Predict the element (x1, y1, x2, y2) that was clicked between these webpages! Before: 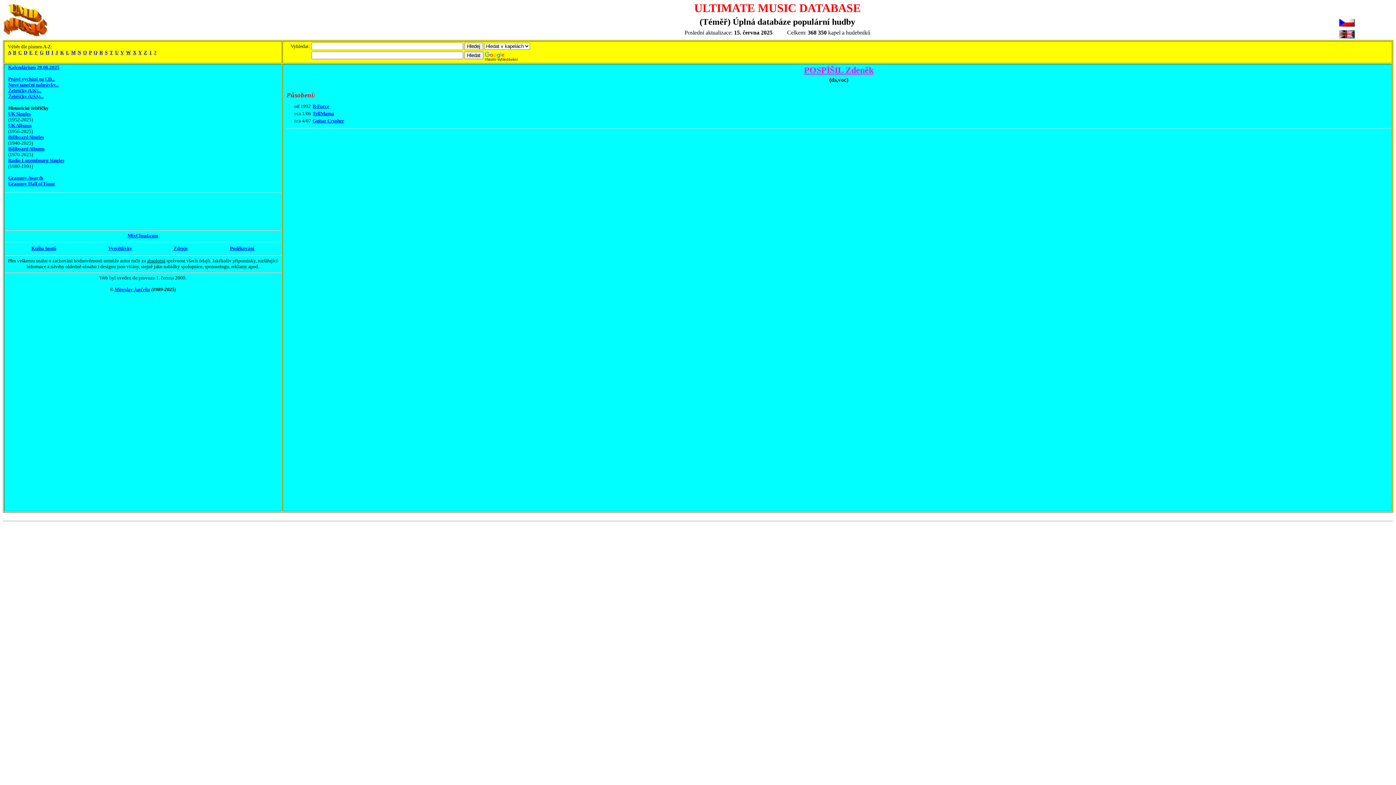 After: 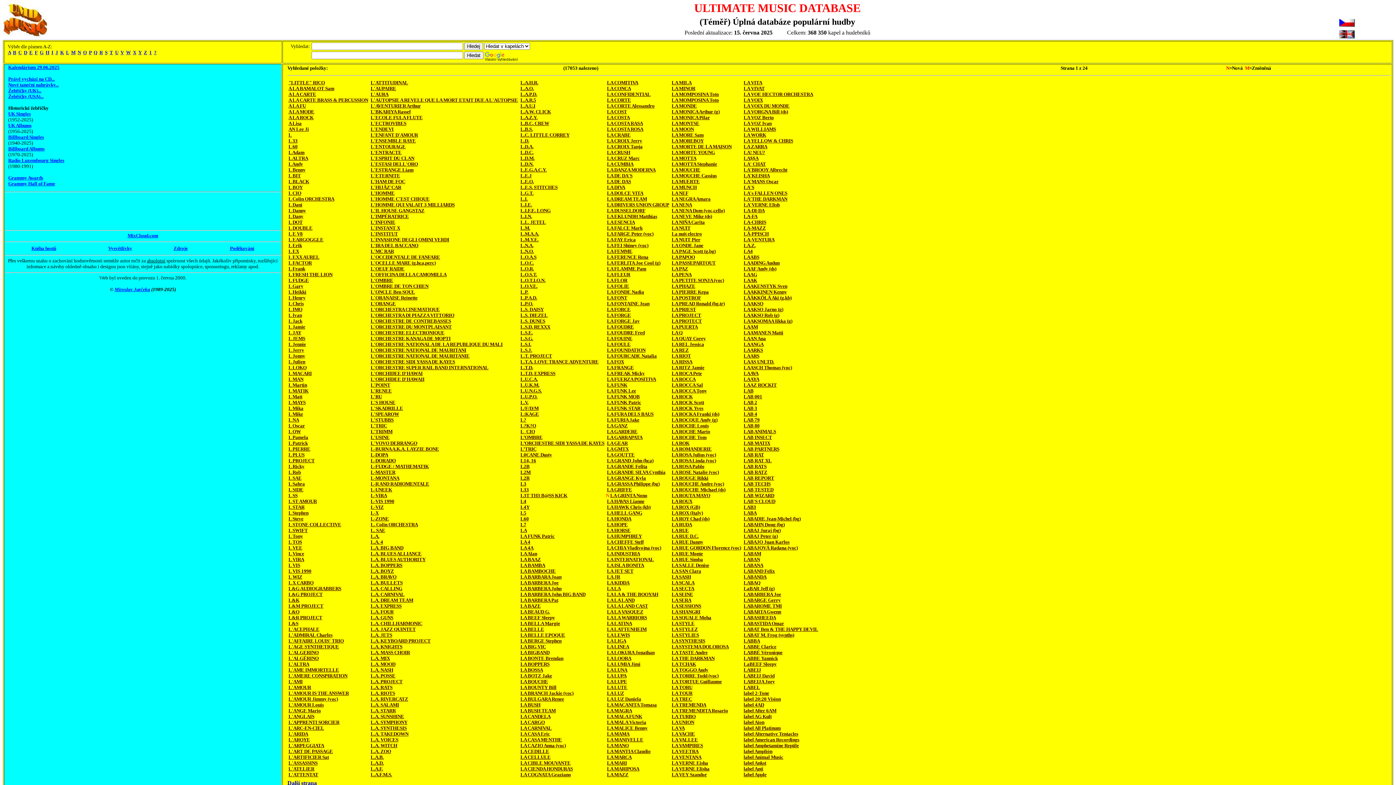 Action: bbox: (66, 49, 68, 55) label: L